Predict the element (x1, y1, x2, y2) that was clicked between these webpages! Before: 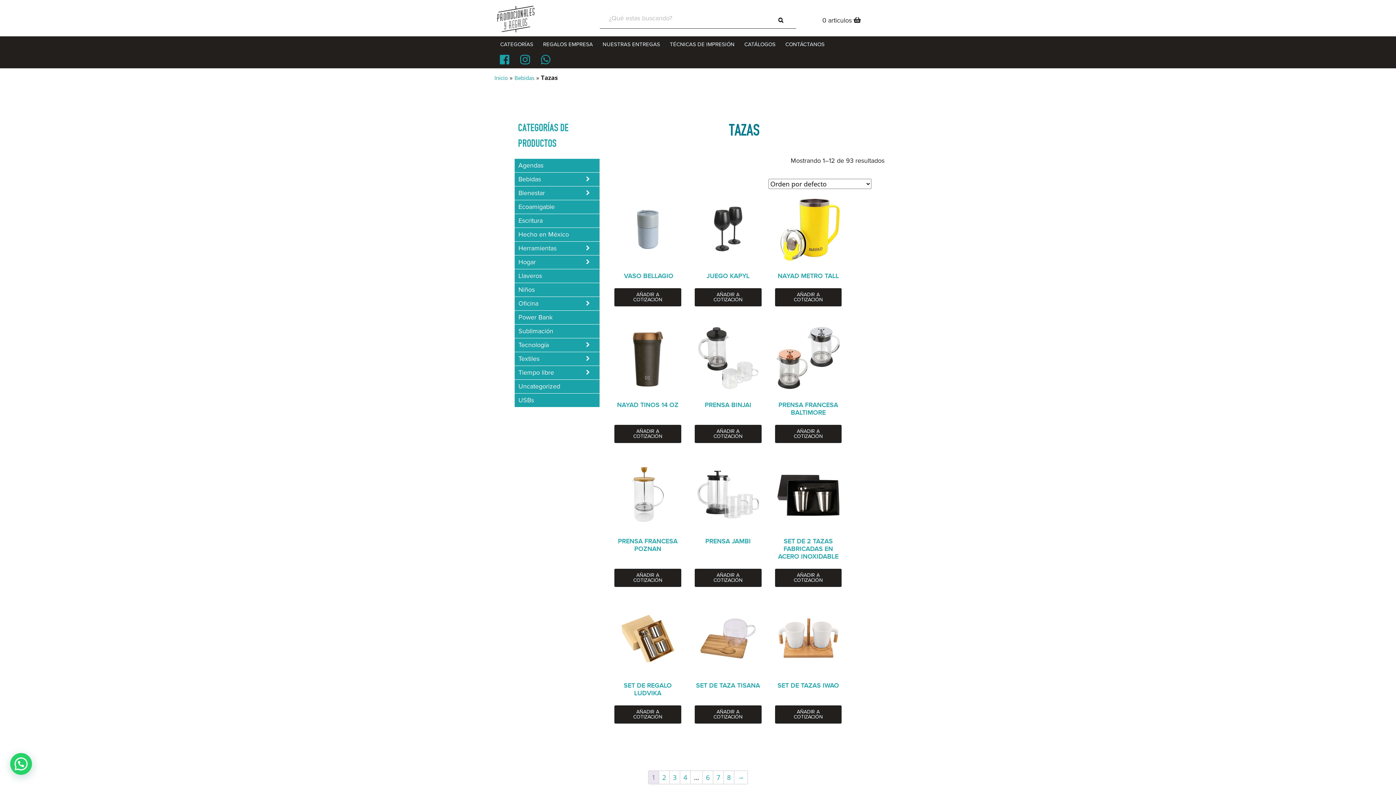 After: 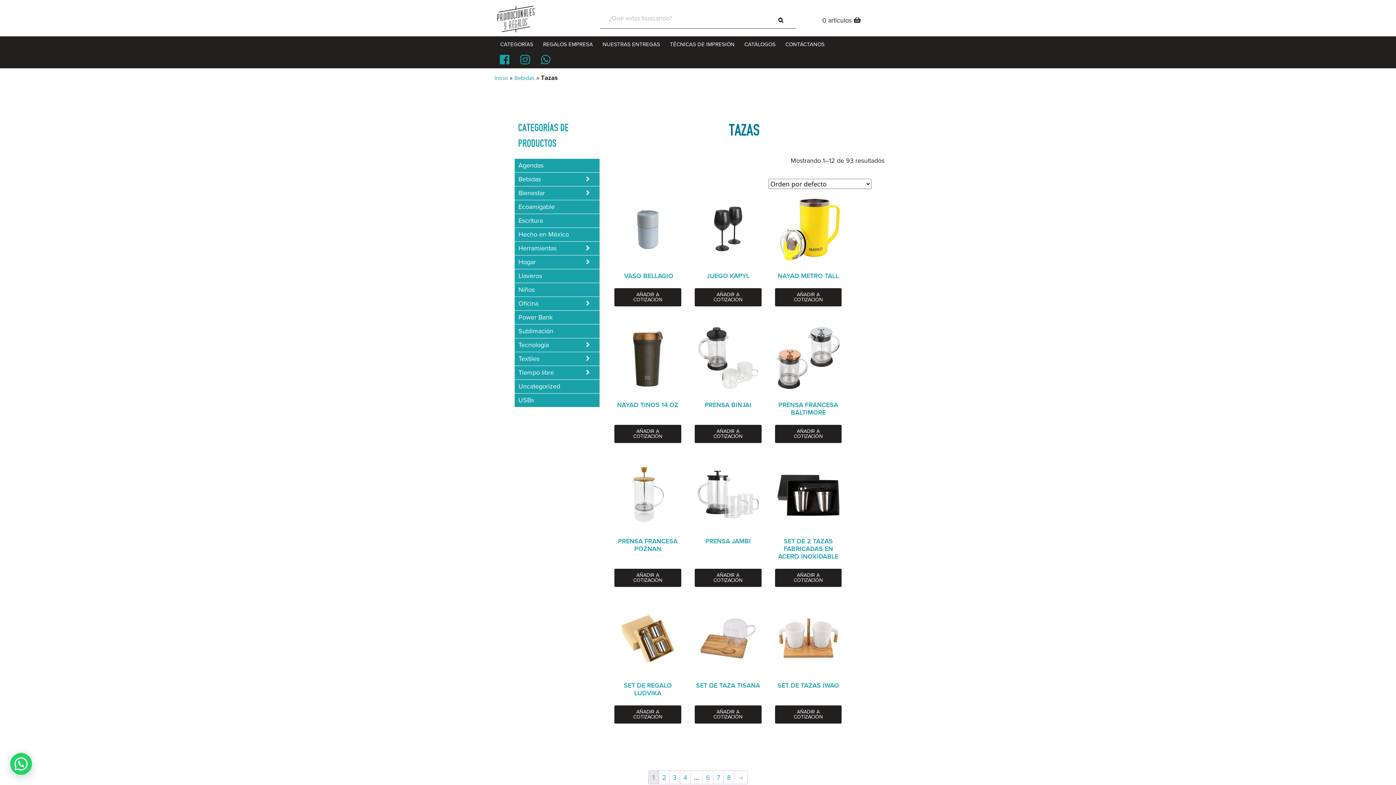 Action: bbox: (516, 49, 533, 70)